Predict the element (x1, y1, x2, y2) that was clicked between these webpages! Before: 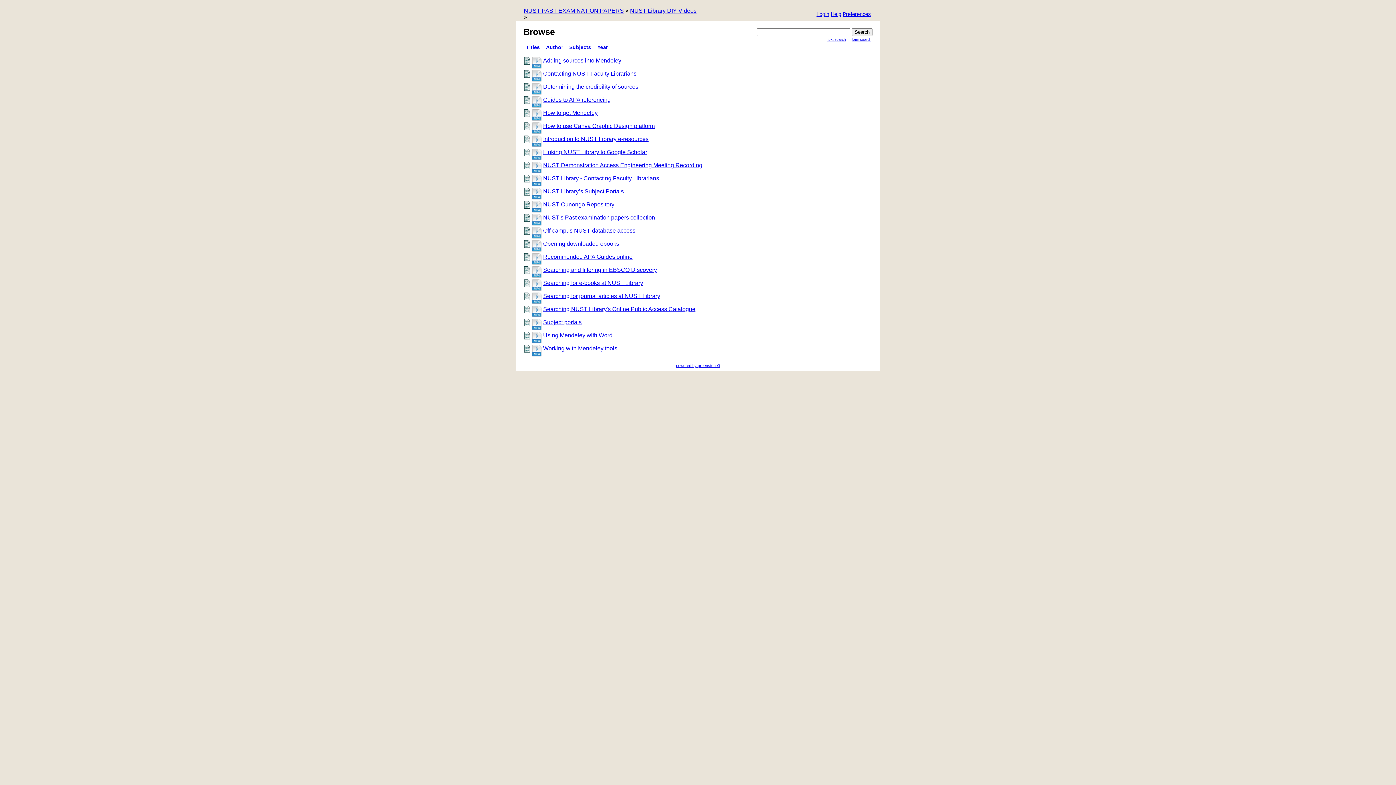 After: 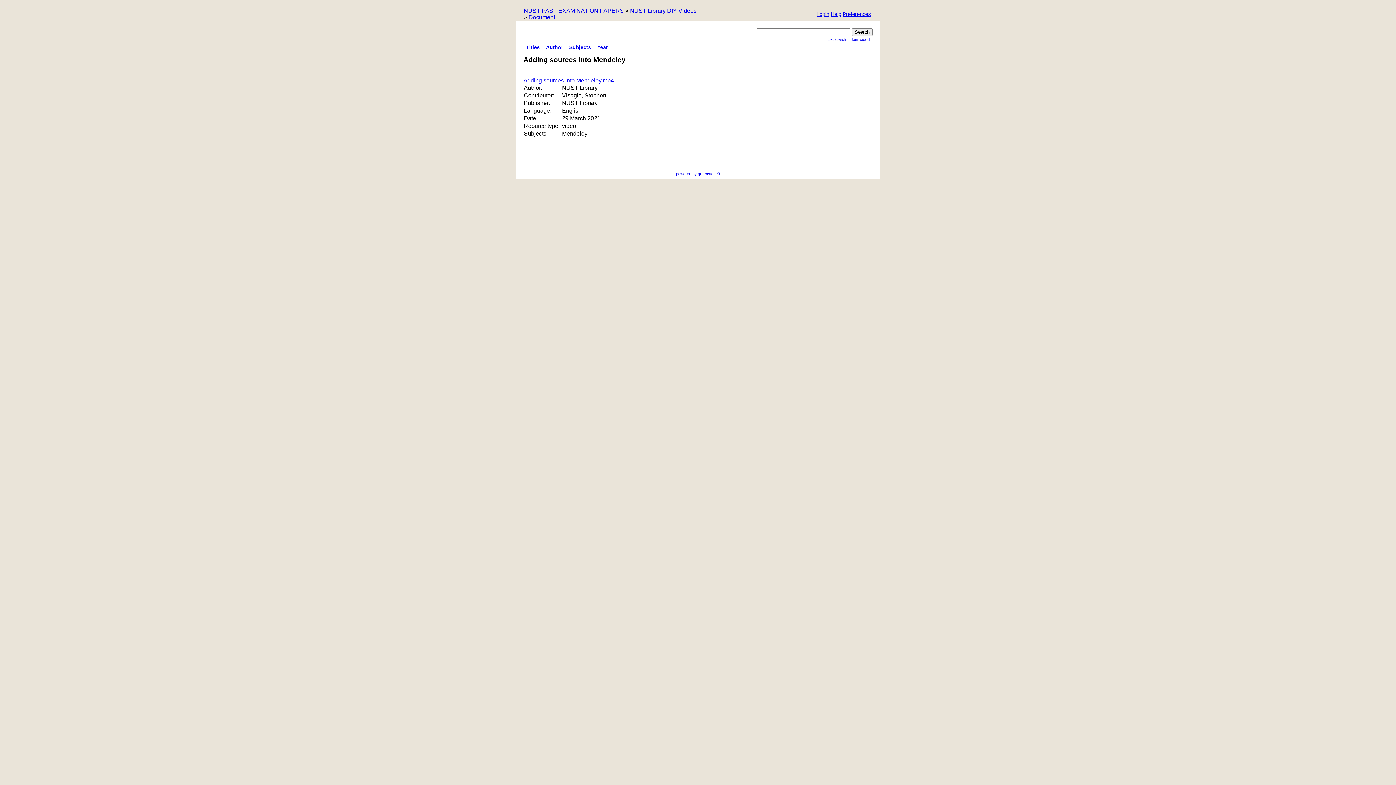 Action: bbox: (543, 57, 621, 63) label: Adding sources into Mendeley